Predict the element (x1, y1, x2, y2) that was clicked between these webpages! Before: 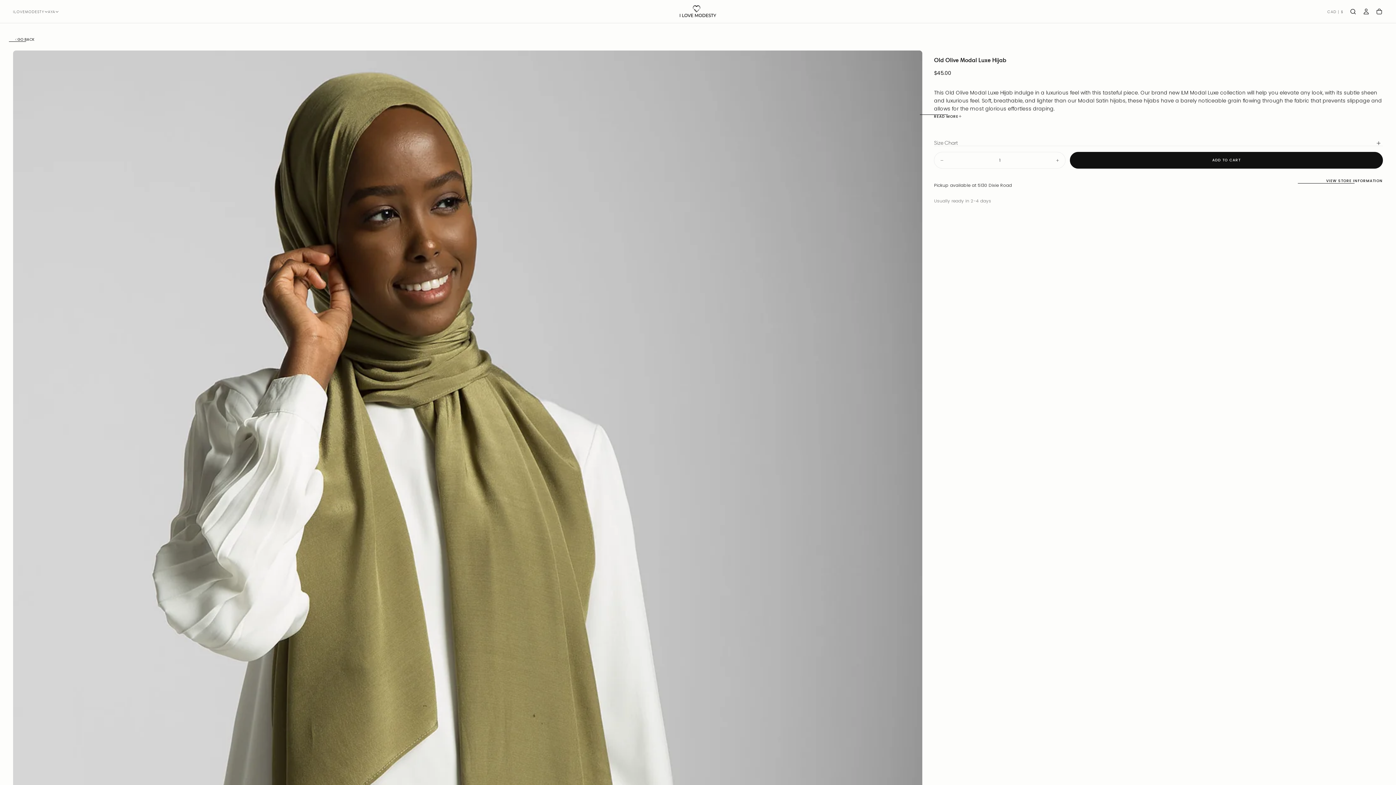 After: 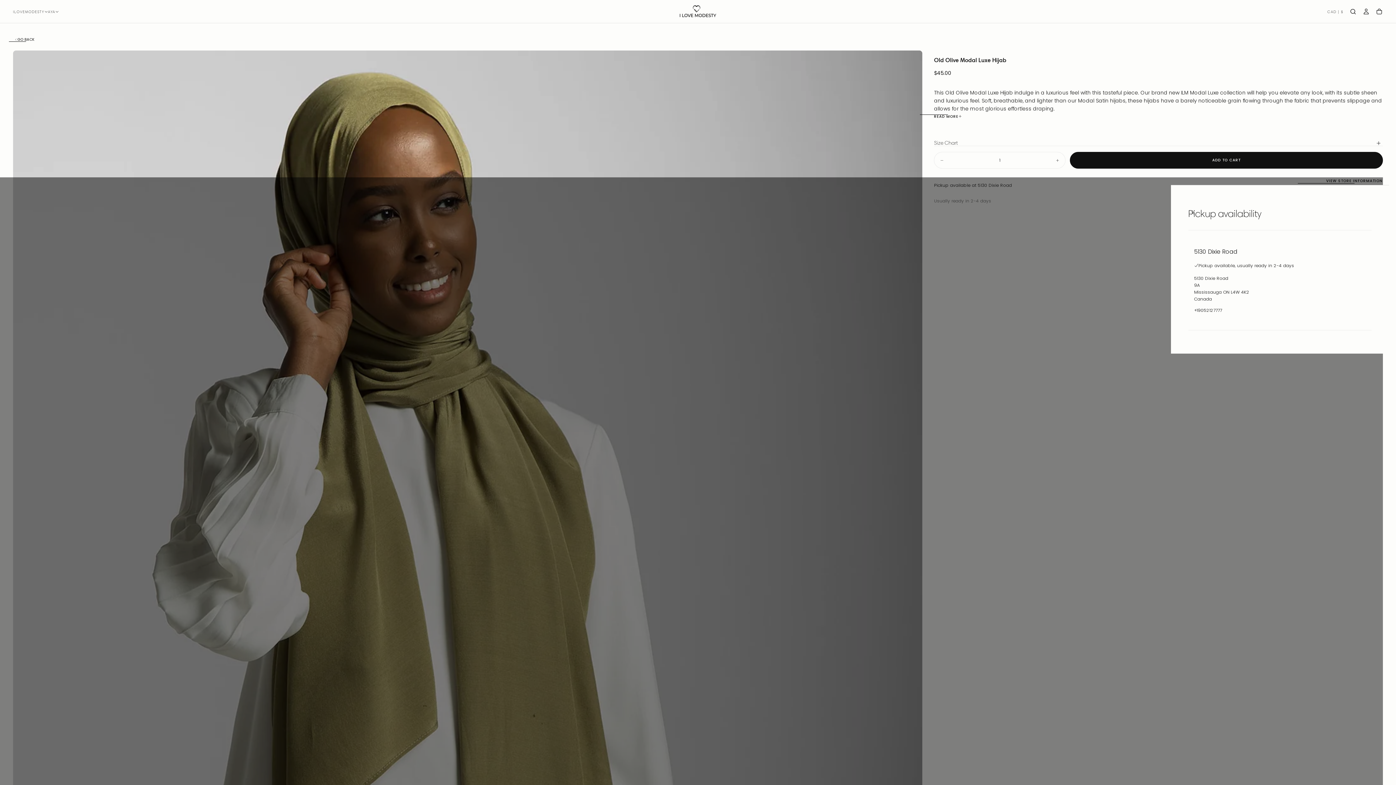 Action: bbox: (1171, 177, 1383, 184) label: VIEW STORE INFORMATION